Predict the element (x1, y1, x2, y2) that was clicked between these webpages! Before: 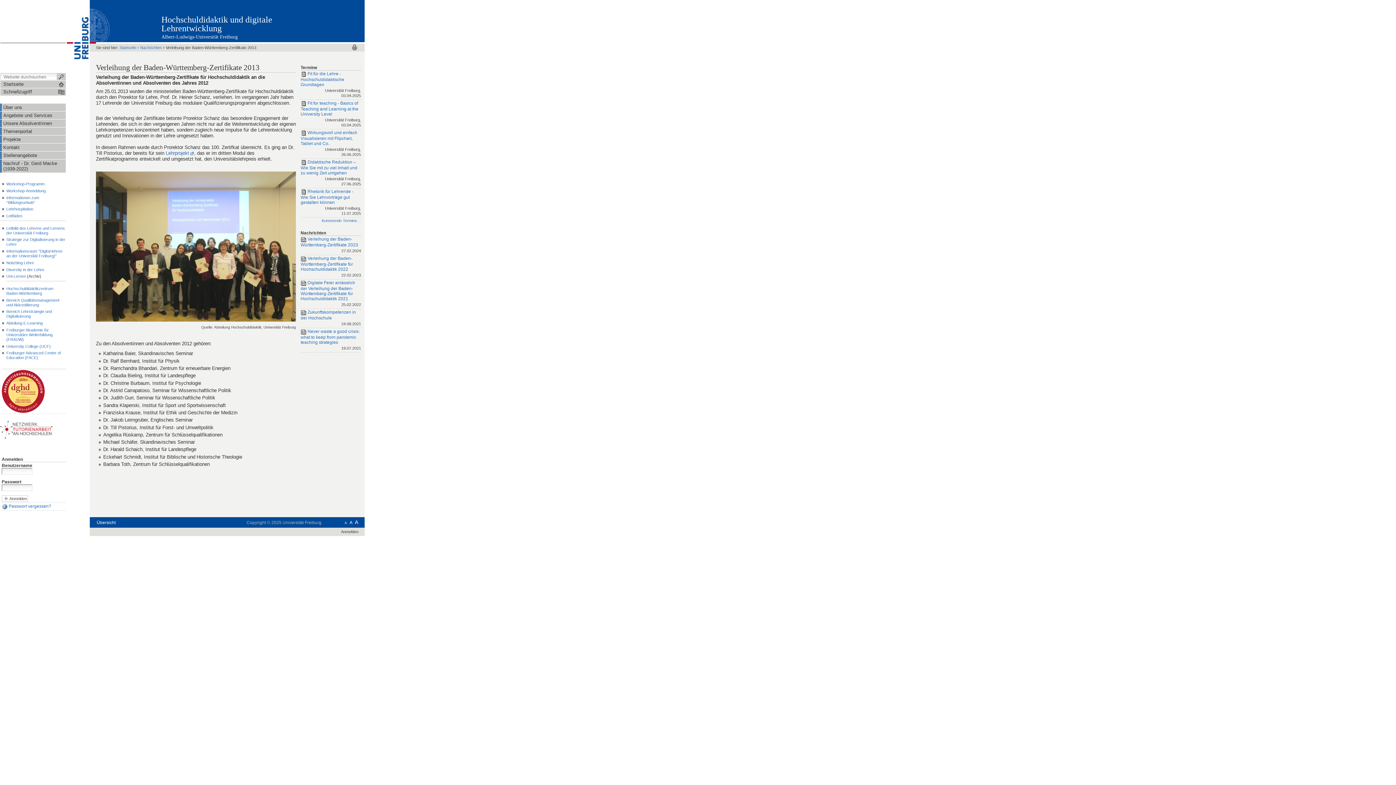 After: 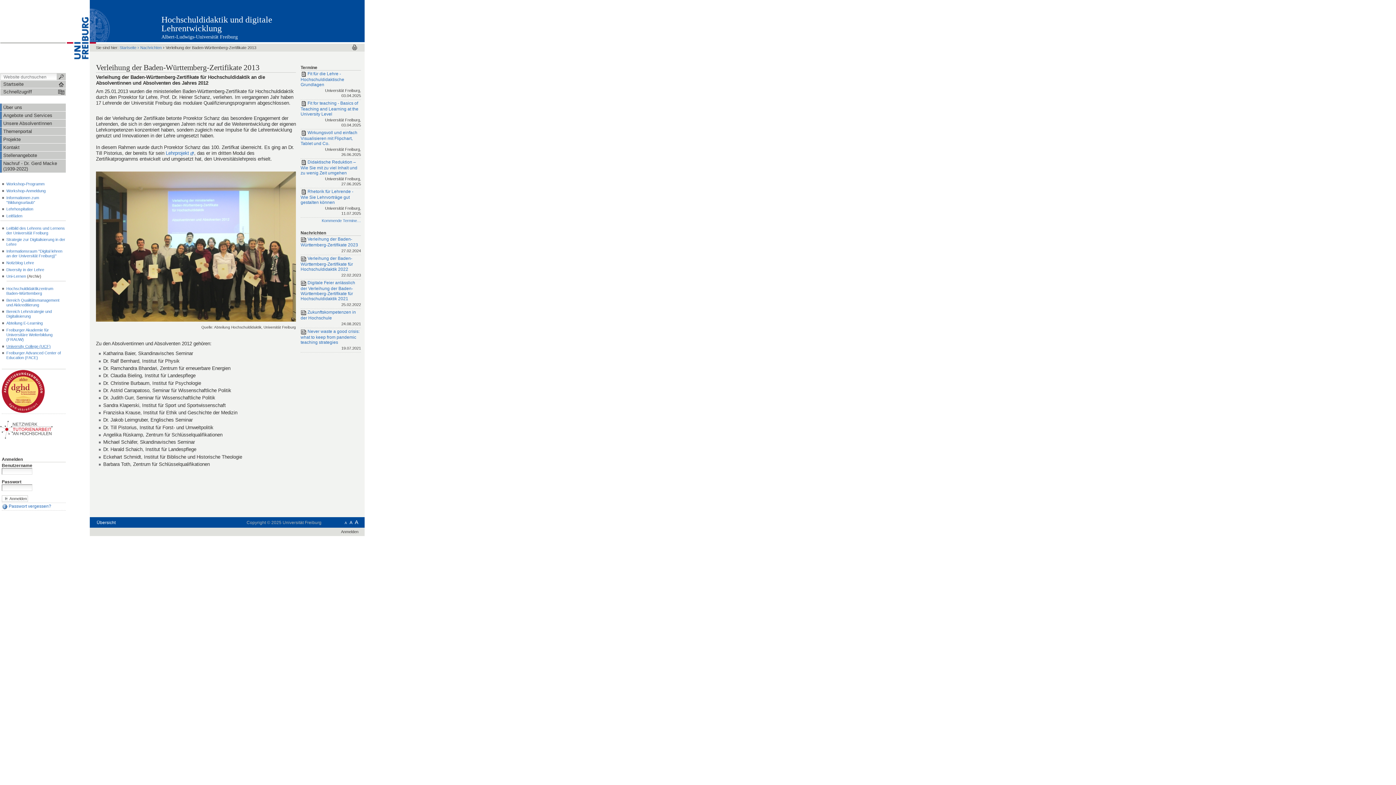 Action: bbox: (6, 344, 50, 348) label: University College (UCF)